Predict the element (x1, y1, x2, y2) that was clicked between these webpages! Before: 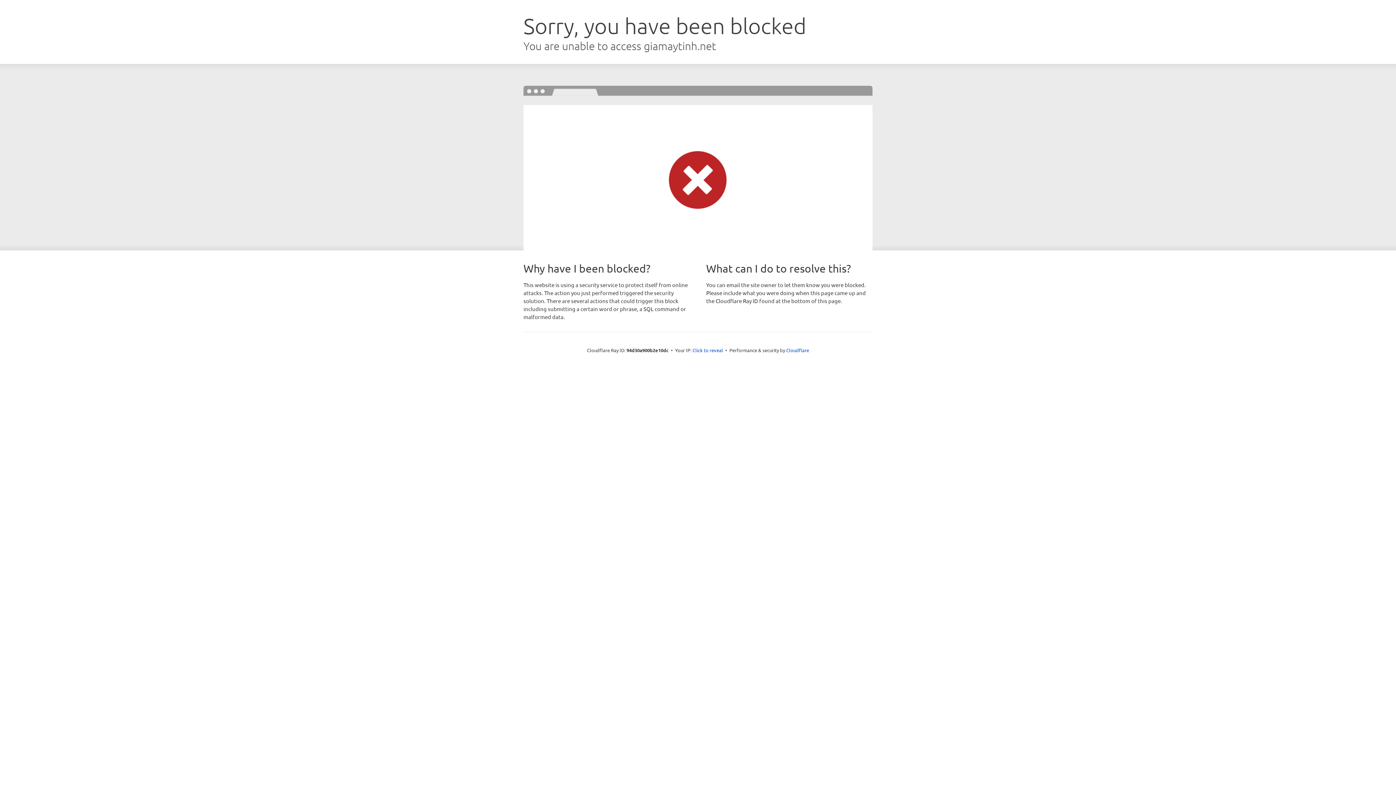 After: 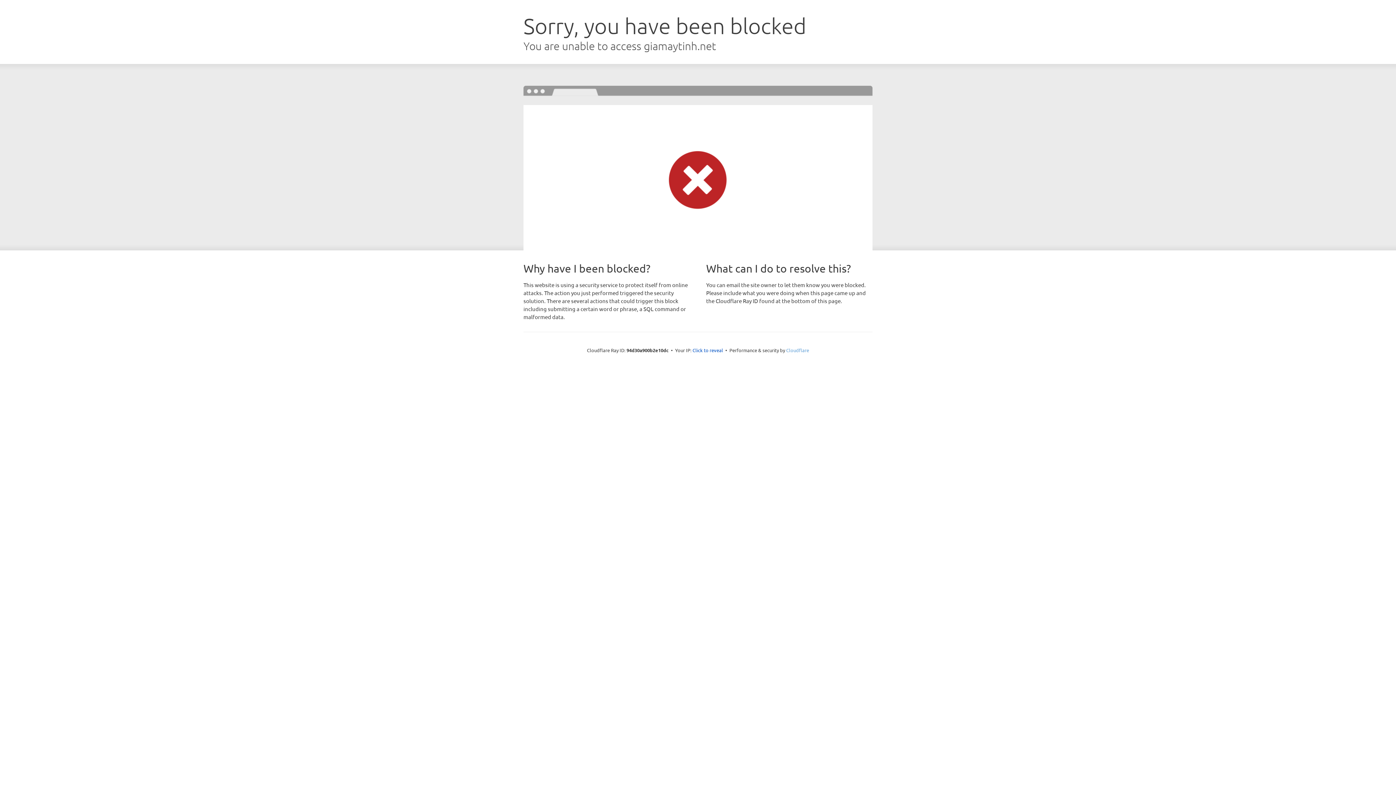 Action: label: Cloudflare bbox: (786, 347, 809, 353)